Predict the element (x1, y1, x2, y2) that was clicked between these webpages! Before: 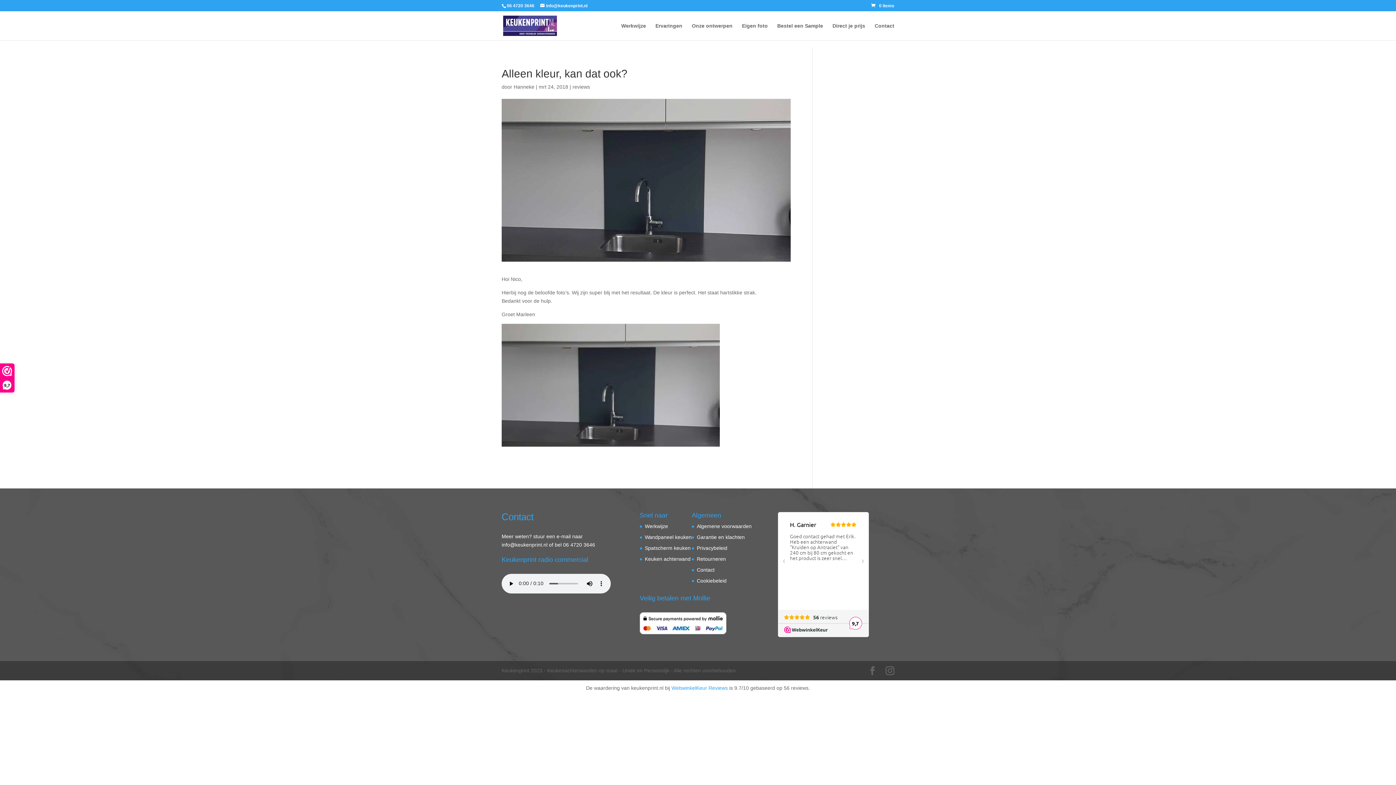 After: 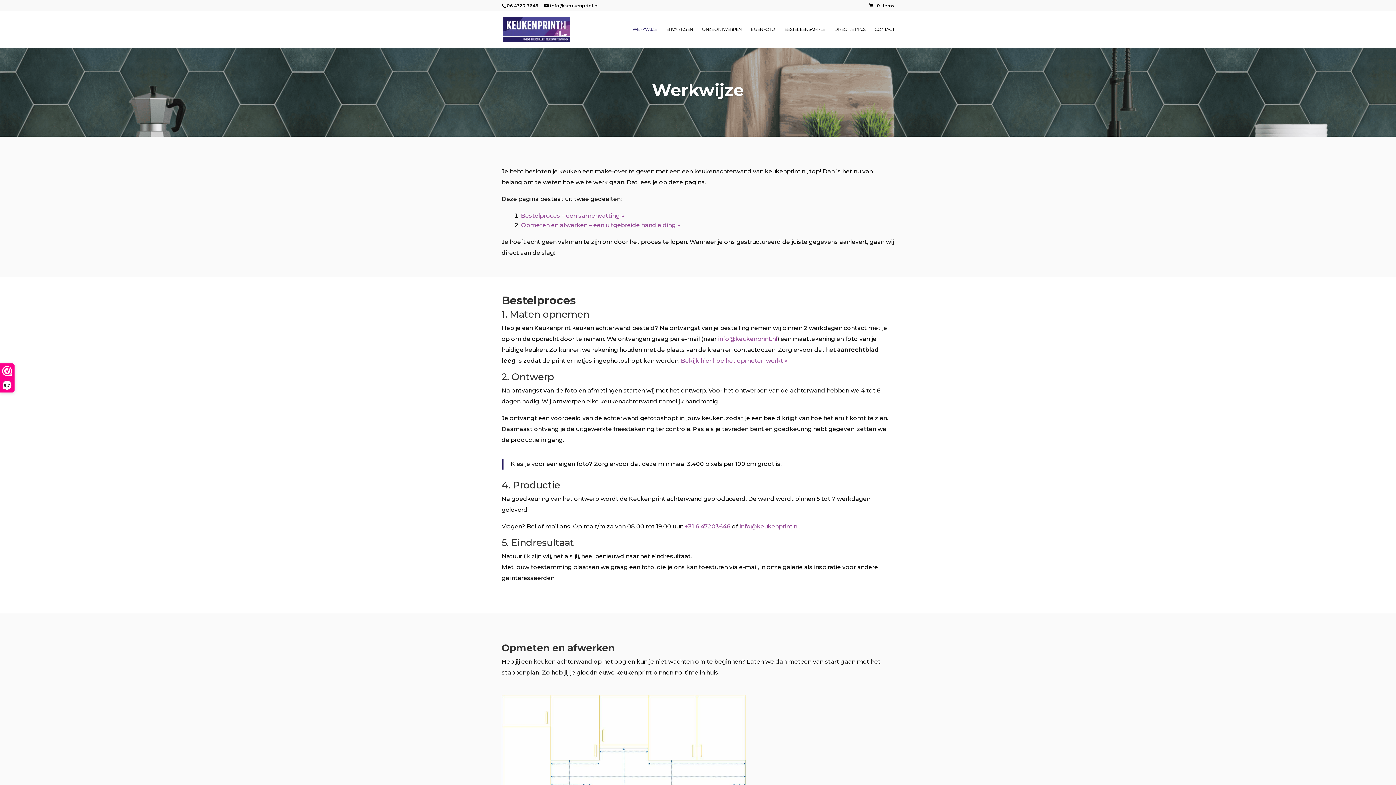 Action: label: Werkwijze bbox: (621, 23, 646, 40)